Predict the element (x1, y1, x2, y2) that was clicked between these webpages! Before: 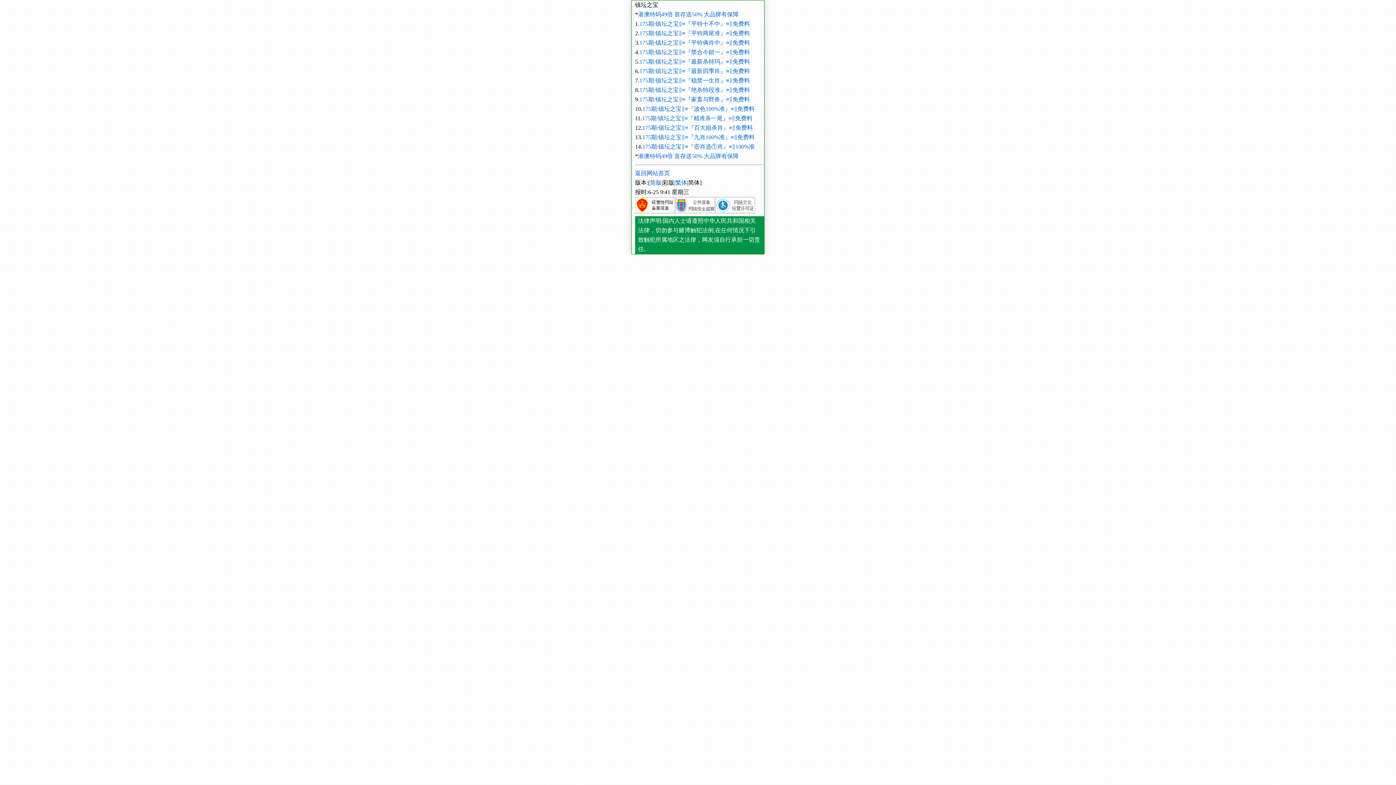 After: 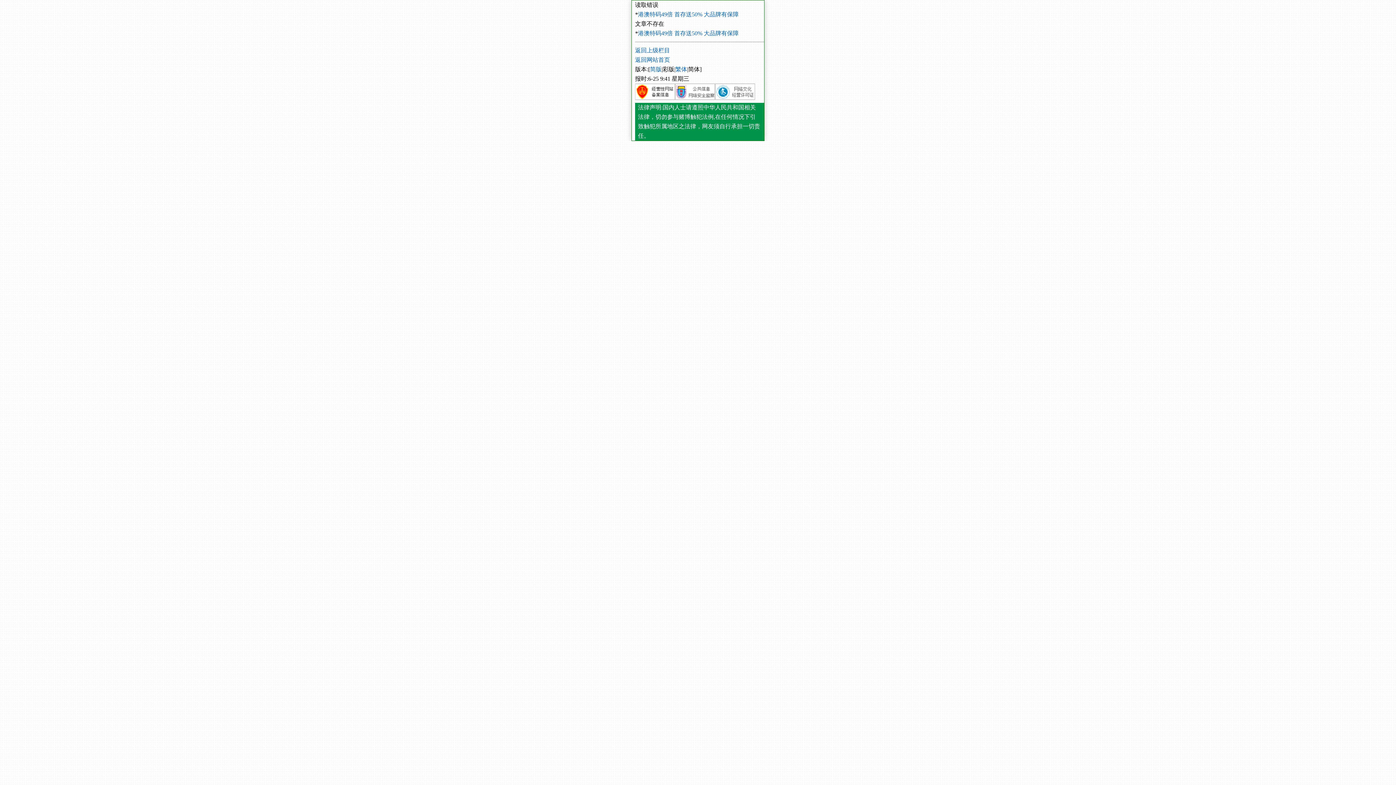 Action: bbox: (642, 143, 754, 149) label: 175期:镇坛之宝‖≡『⑥肖选①肖』≡‖100%准